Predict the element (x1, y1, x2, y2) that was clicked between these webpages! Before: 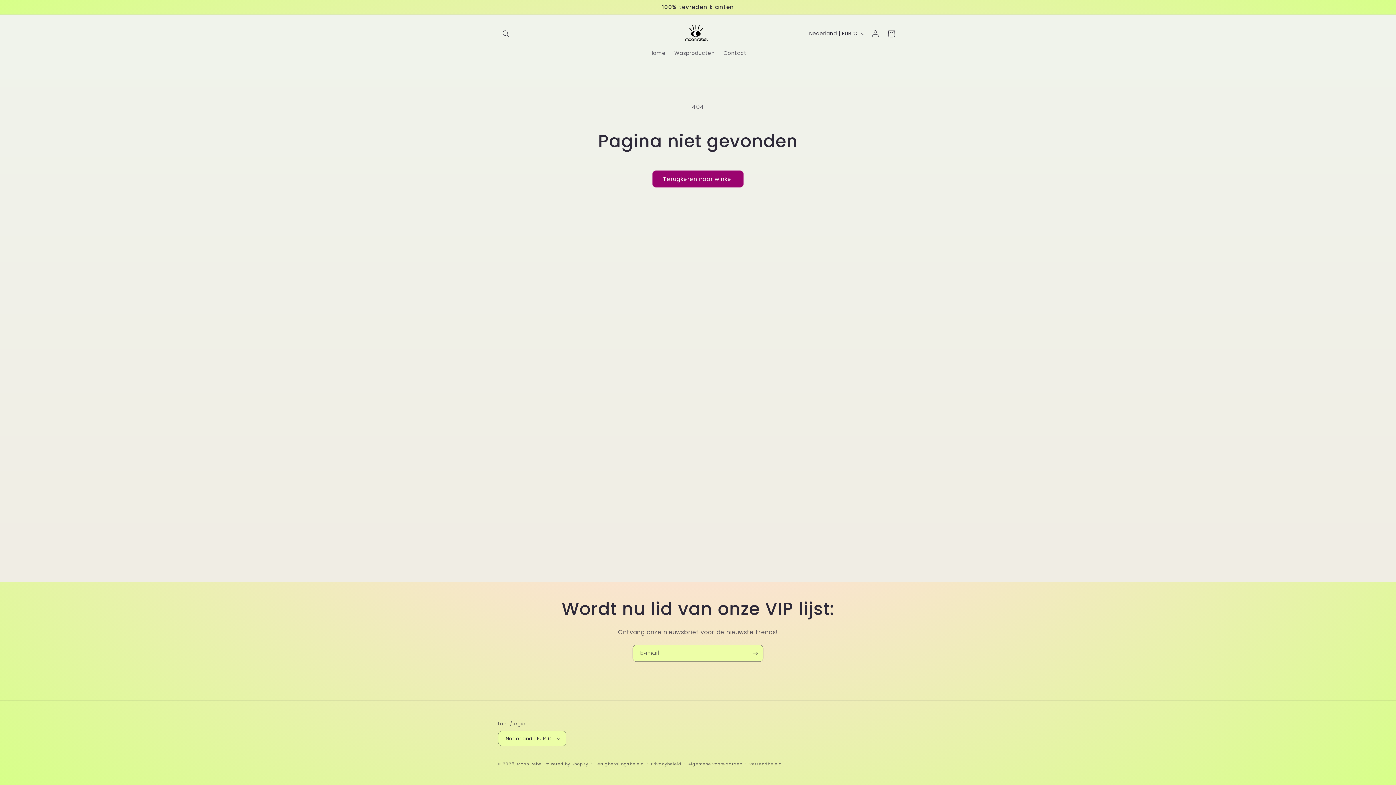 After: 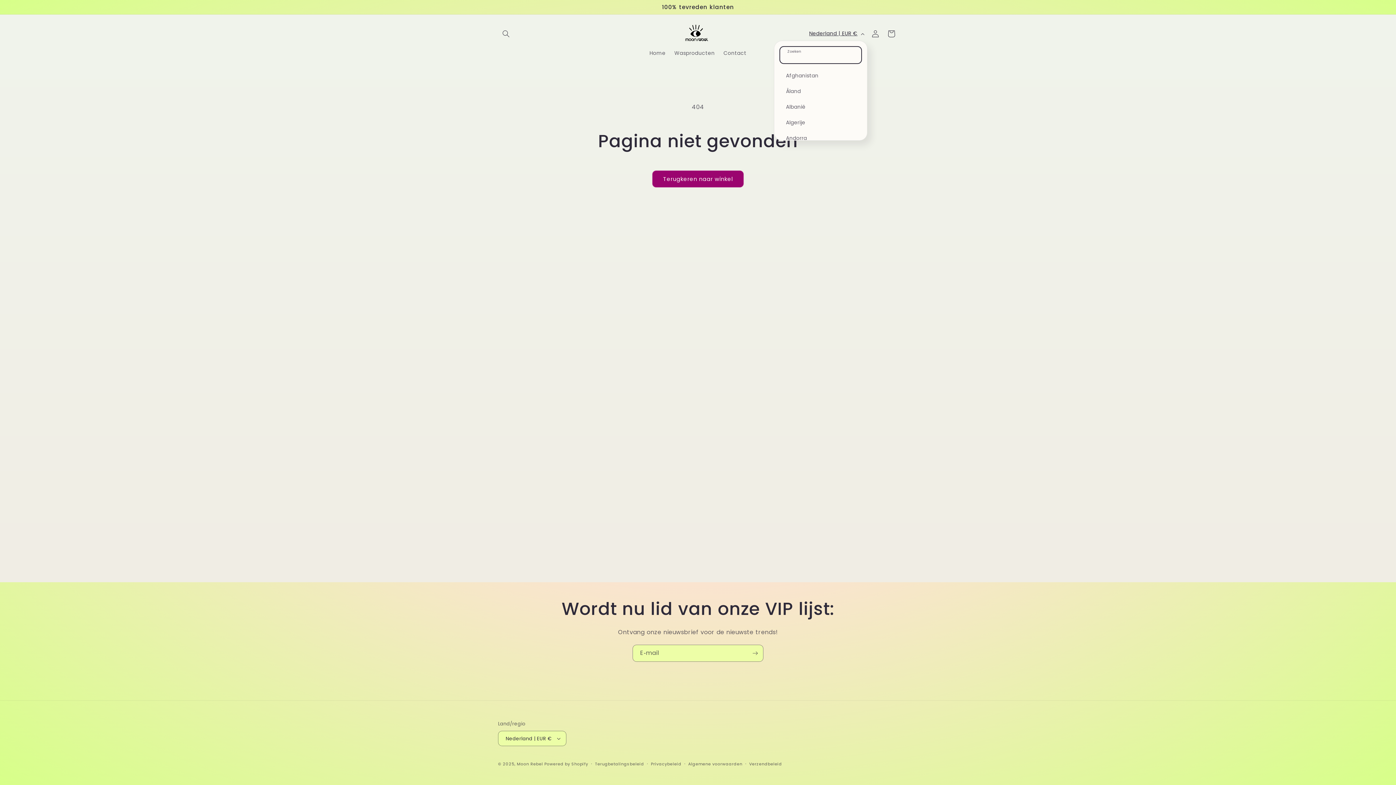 Action: label: Nederland | EUR € bbox: (805, 26, 867, 40)